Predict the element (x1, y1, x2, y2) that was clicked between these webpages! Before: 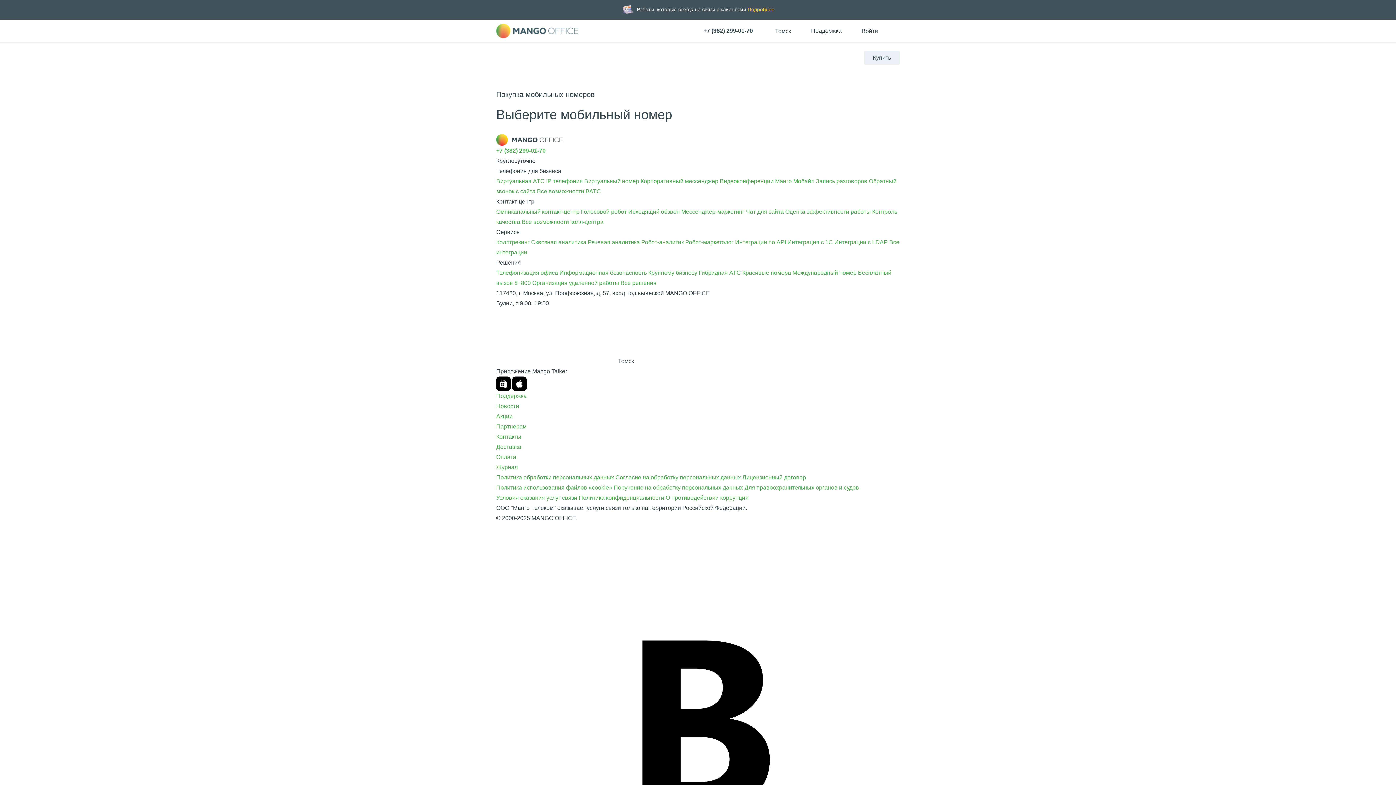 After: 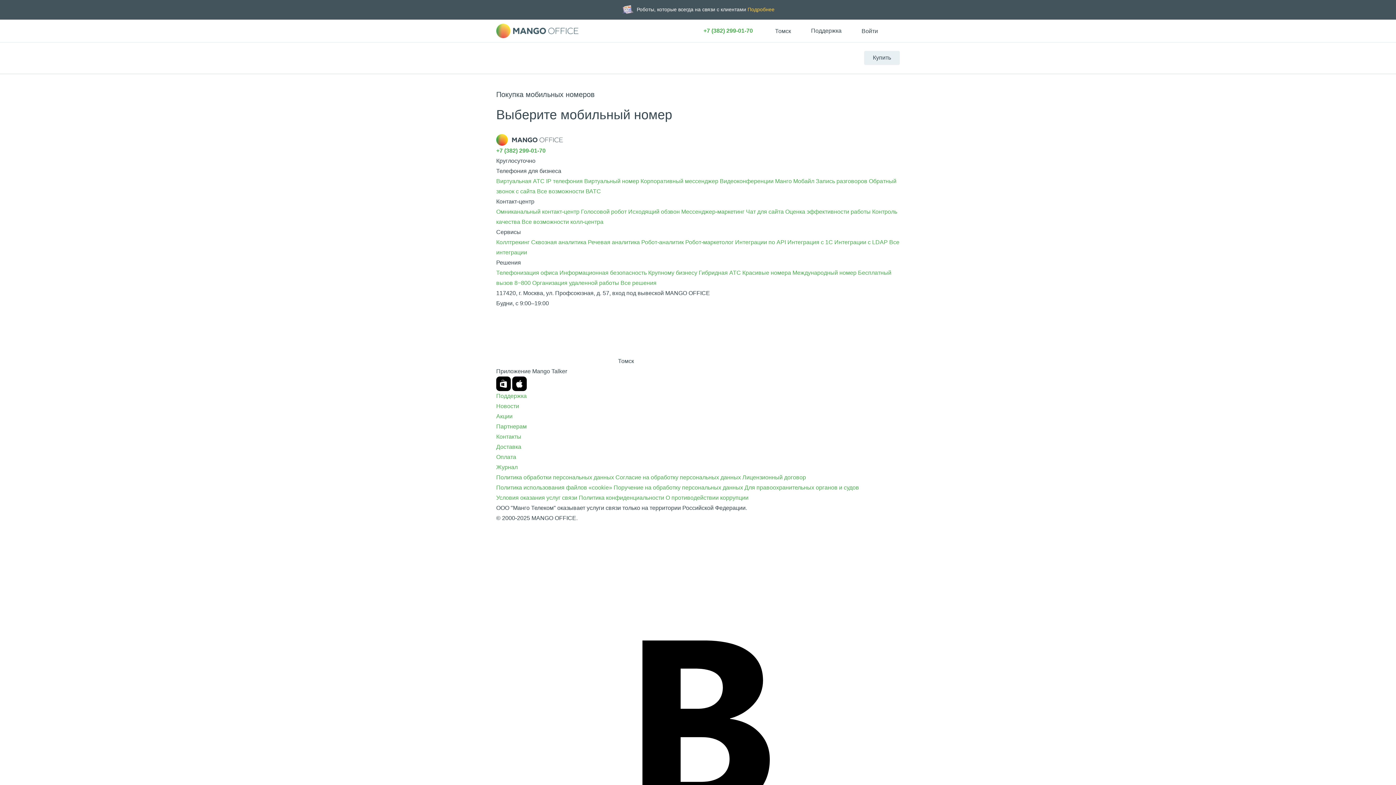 Action: label: +7 (382) 299-01-70 bbox: (703, 25, 755, 36)